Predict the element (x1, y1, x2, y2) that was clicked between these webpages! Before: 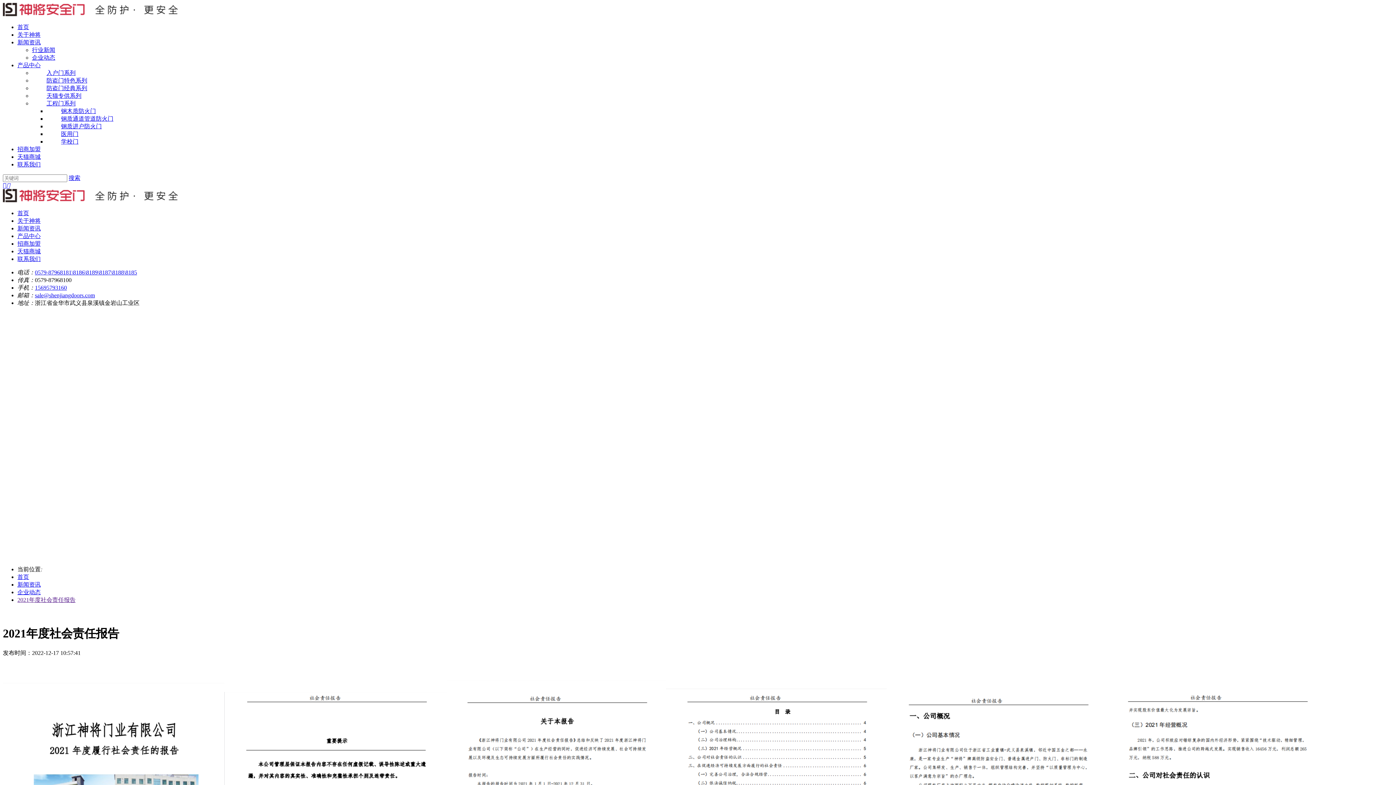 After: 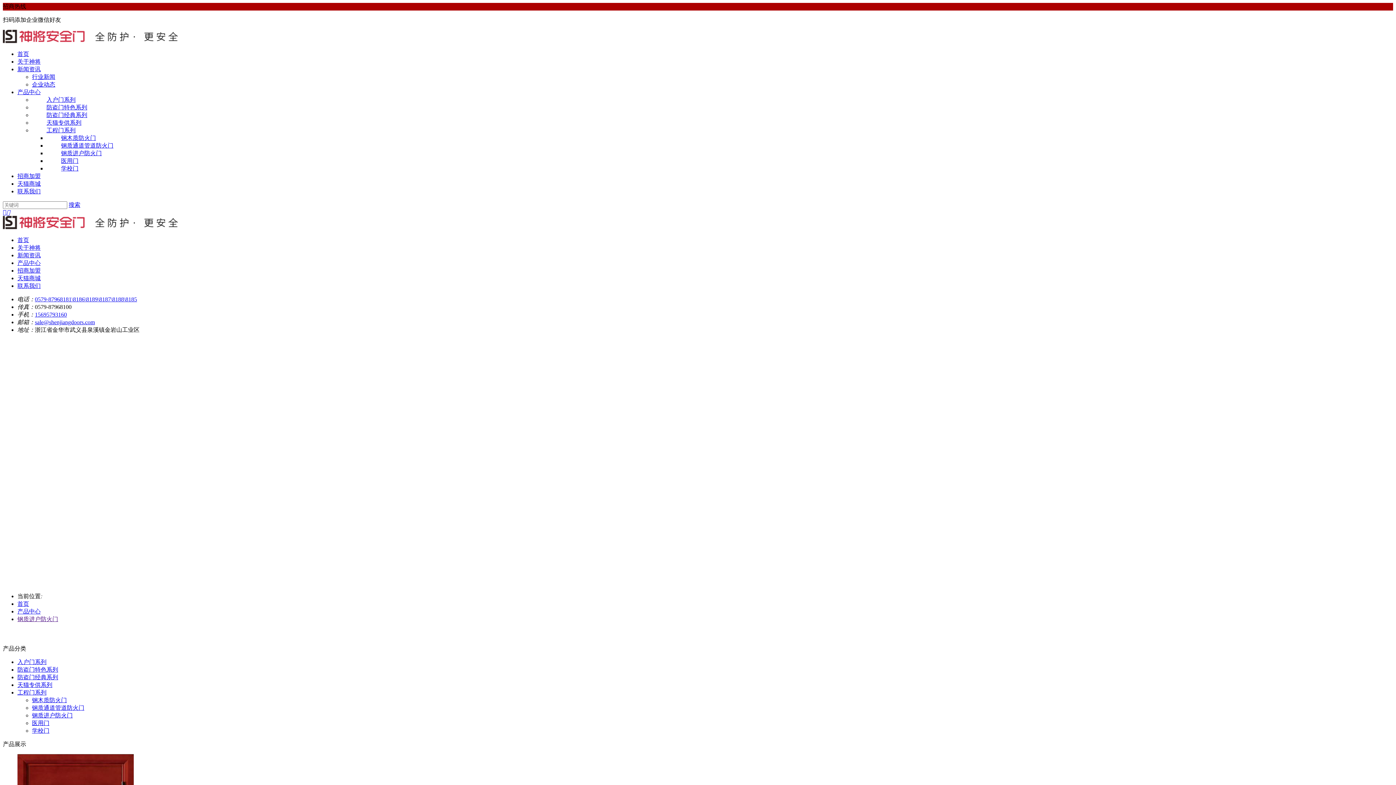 Action: label: 钢质进户防火门 bbox: (46, 122, 1393, 130)